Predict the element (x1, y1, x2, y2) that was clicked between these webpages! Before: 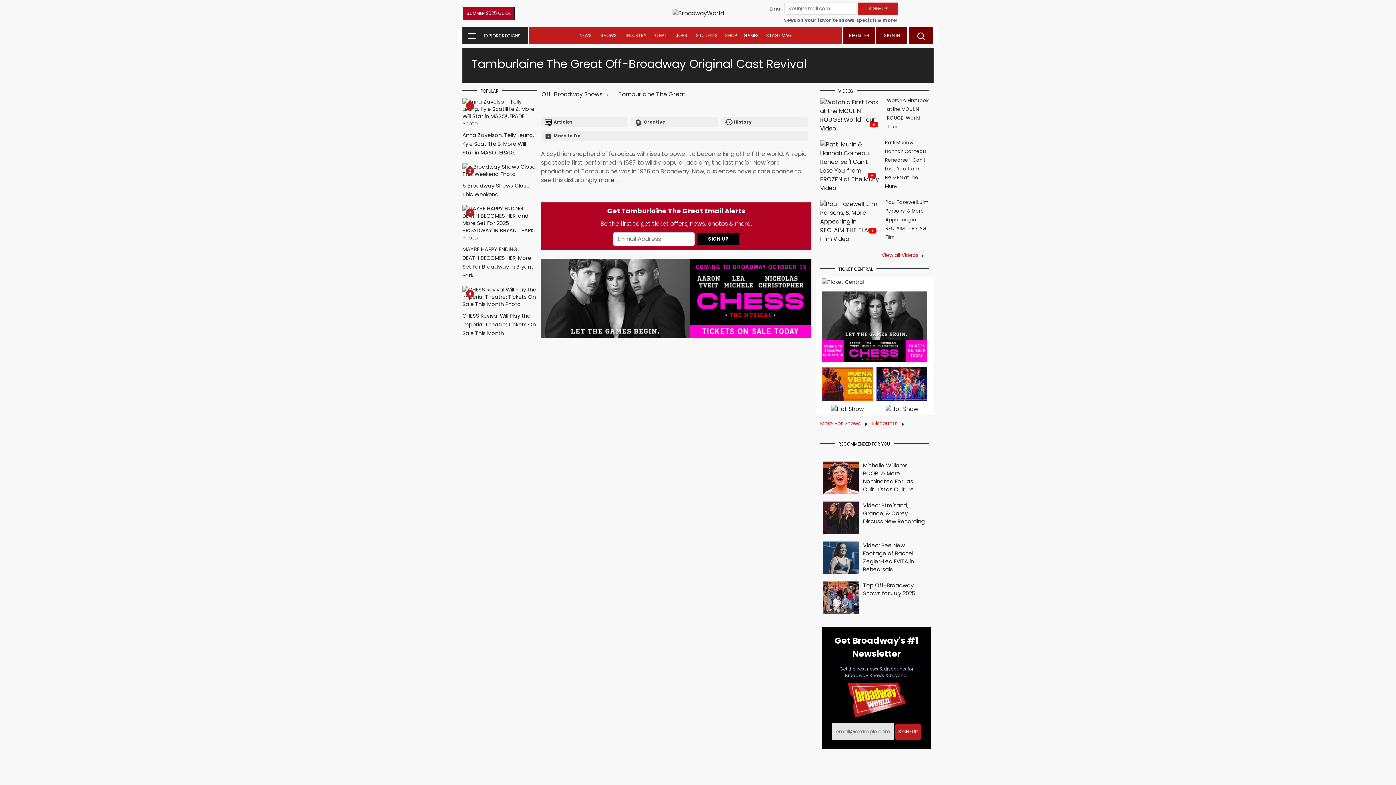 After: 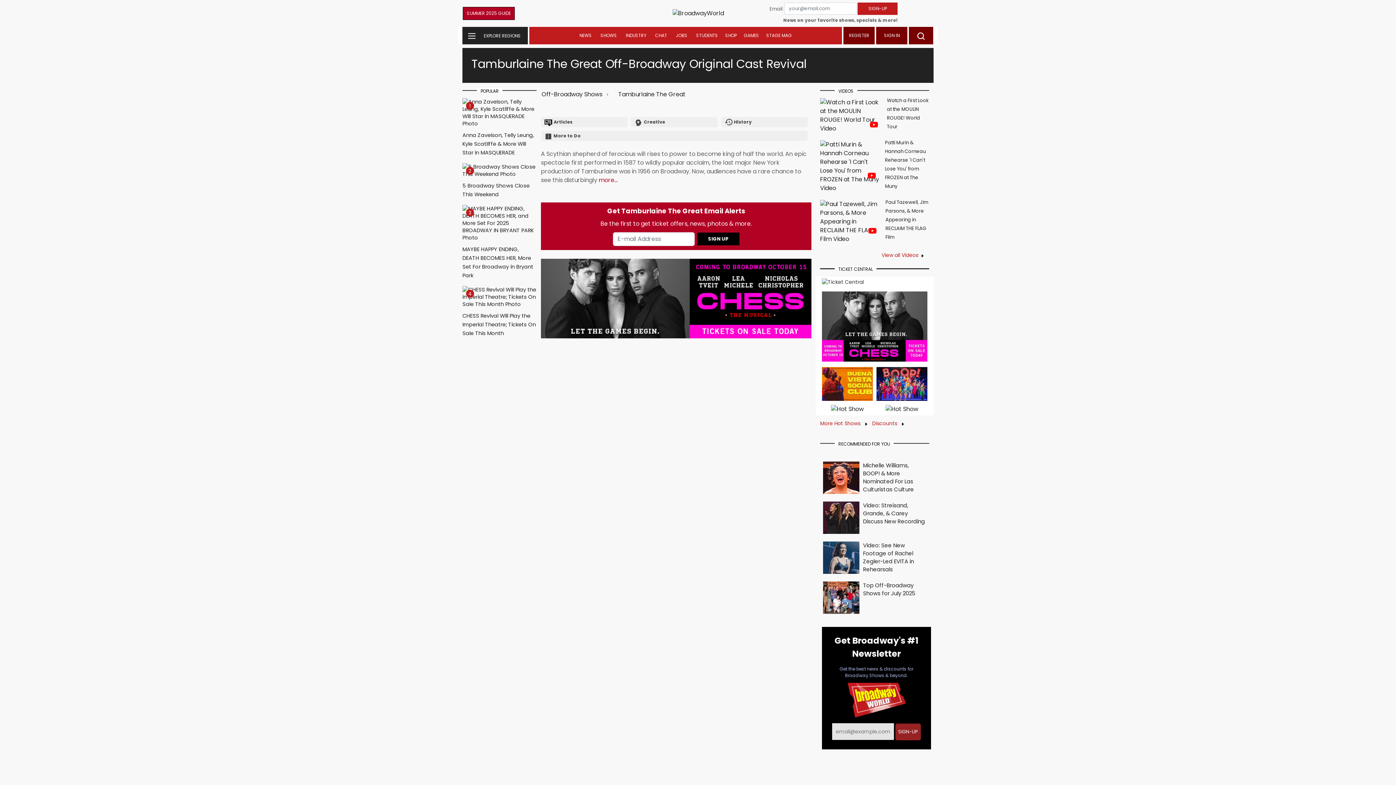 Action: bbox: (895, 723, 921, 740) label: SIGN-UP